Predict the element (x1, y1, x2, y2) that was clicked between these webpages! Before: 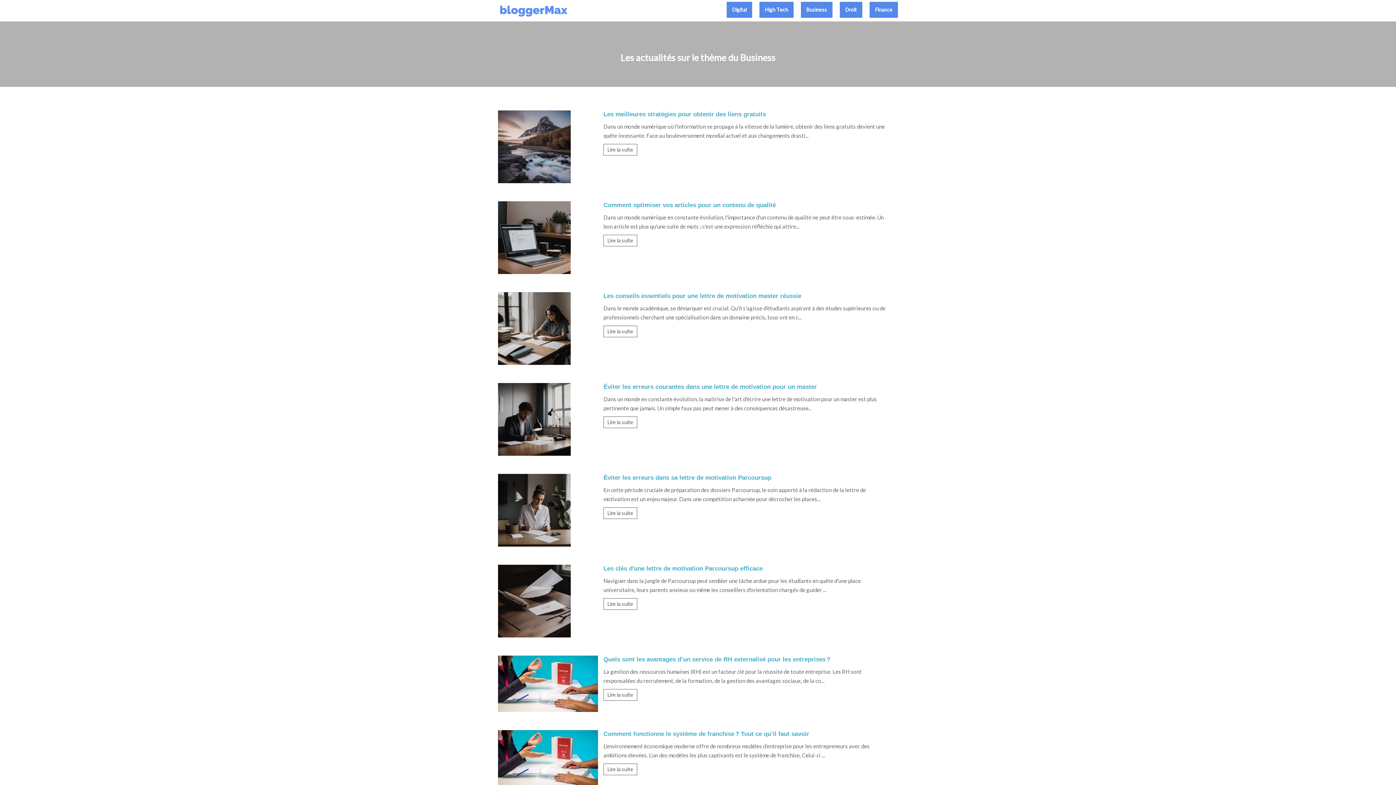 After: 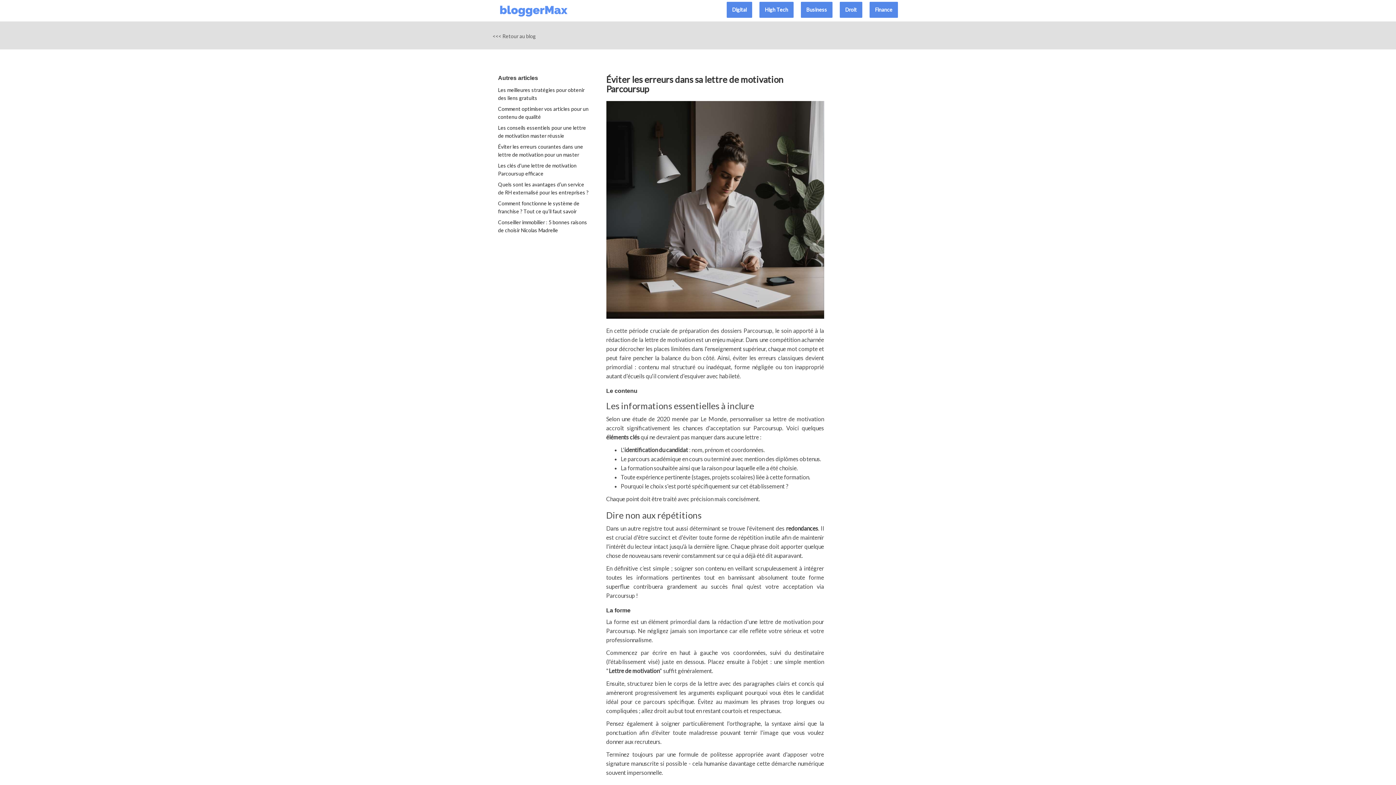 Action: label: Éviter les erreurs dans sa lettre de motivation Parcoursup bbox: (603, 474, 771, 482)